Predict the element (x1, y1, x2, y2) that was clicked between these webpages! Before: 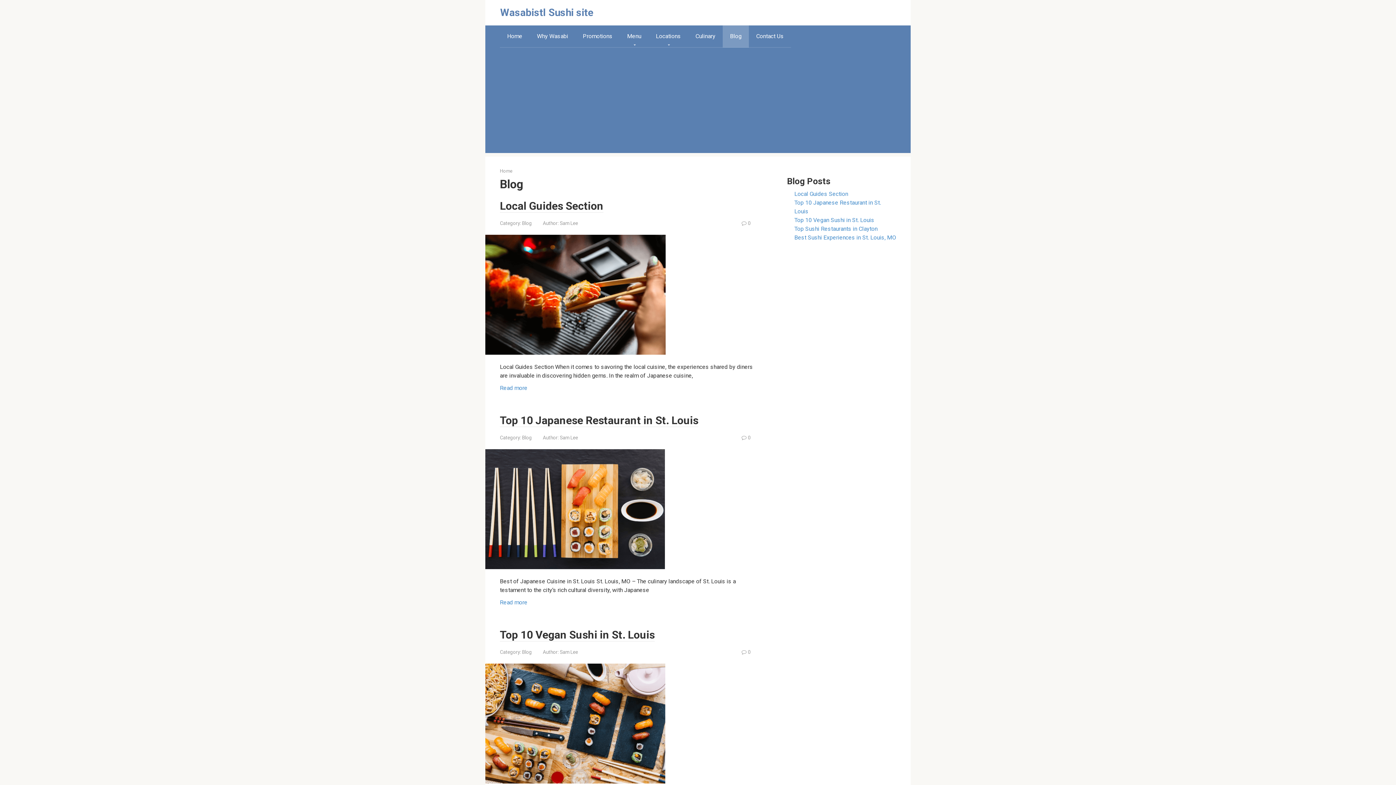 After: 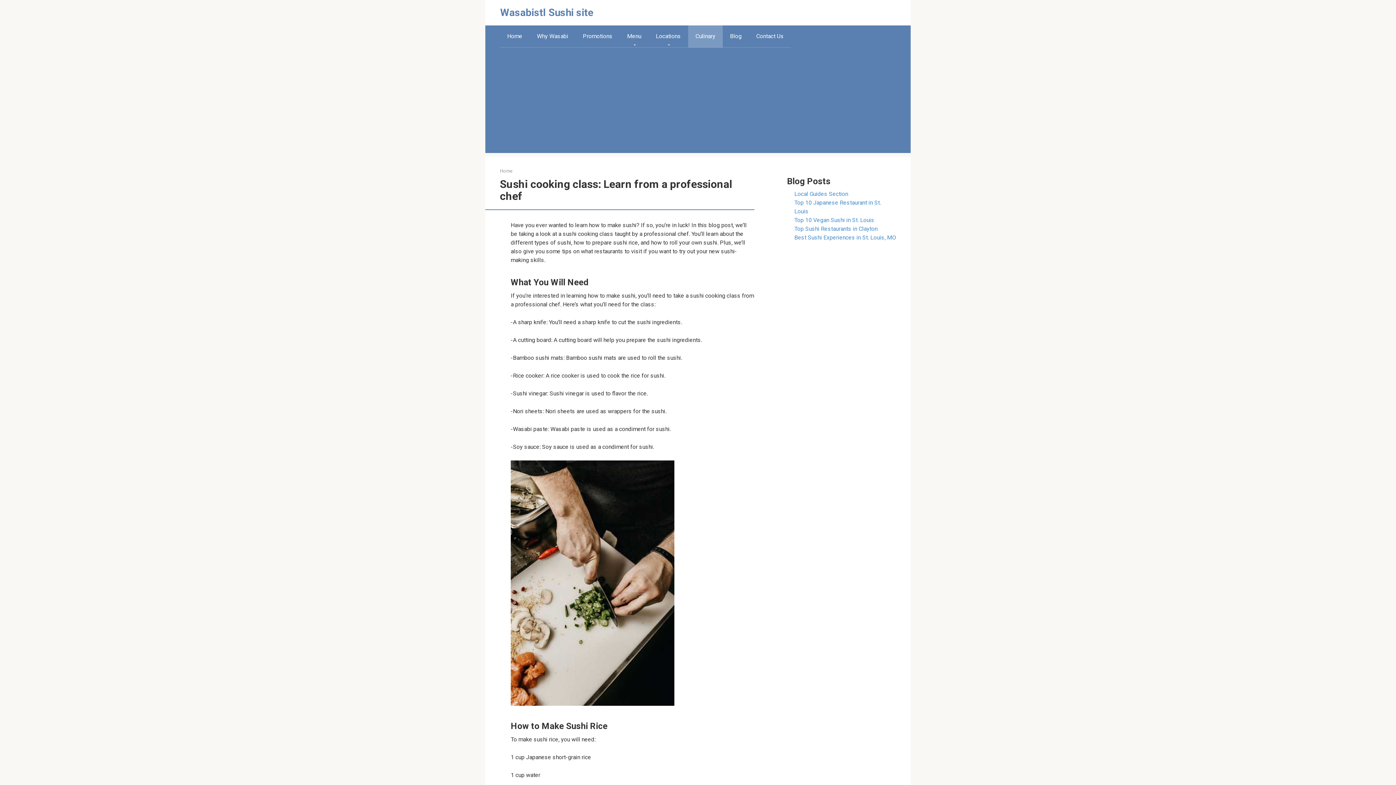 Action: label: Culinary bbox: (688, 25, 722, 47)